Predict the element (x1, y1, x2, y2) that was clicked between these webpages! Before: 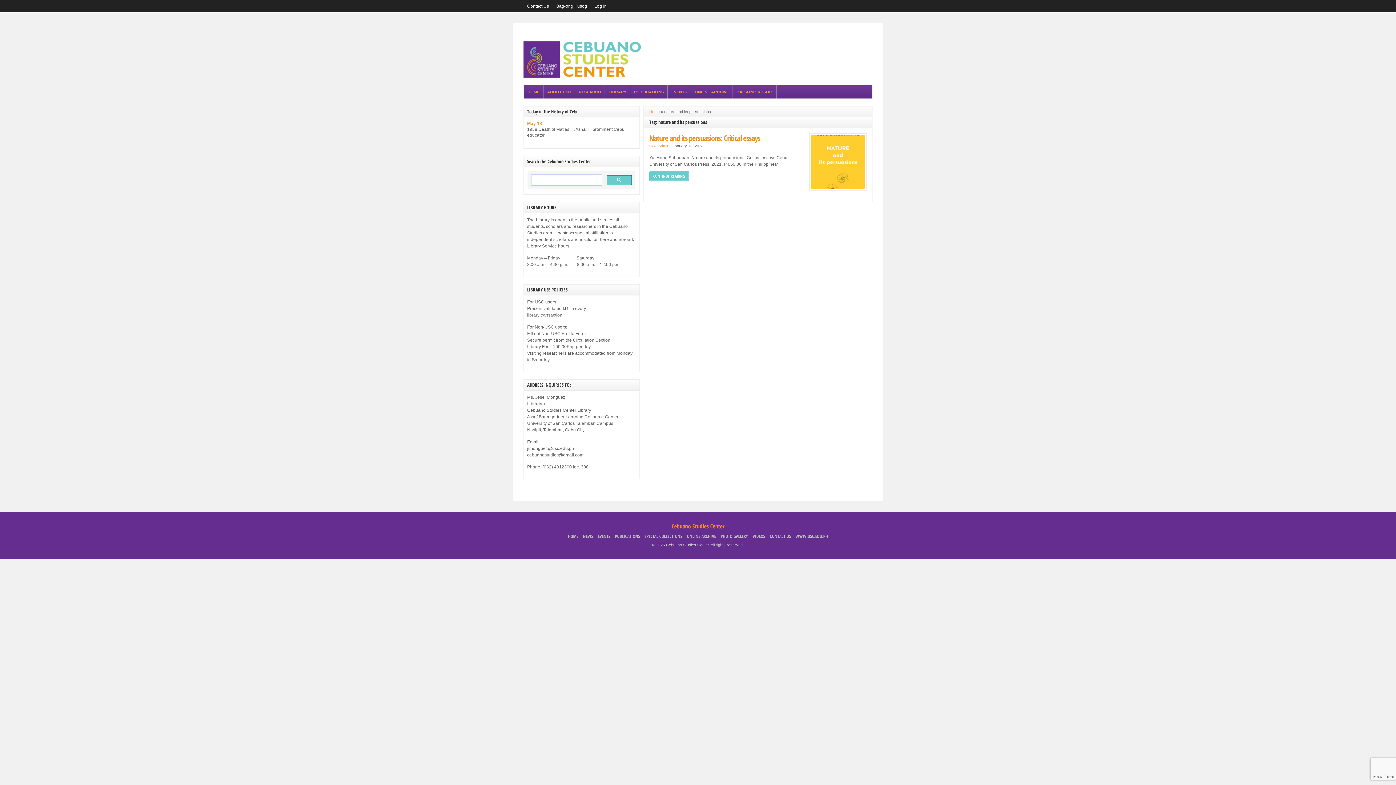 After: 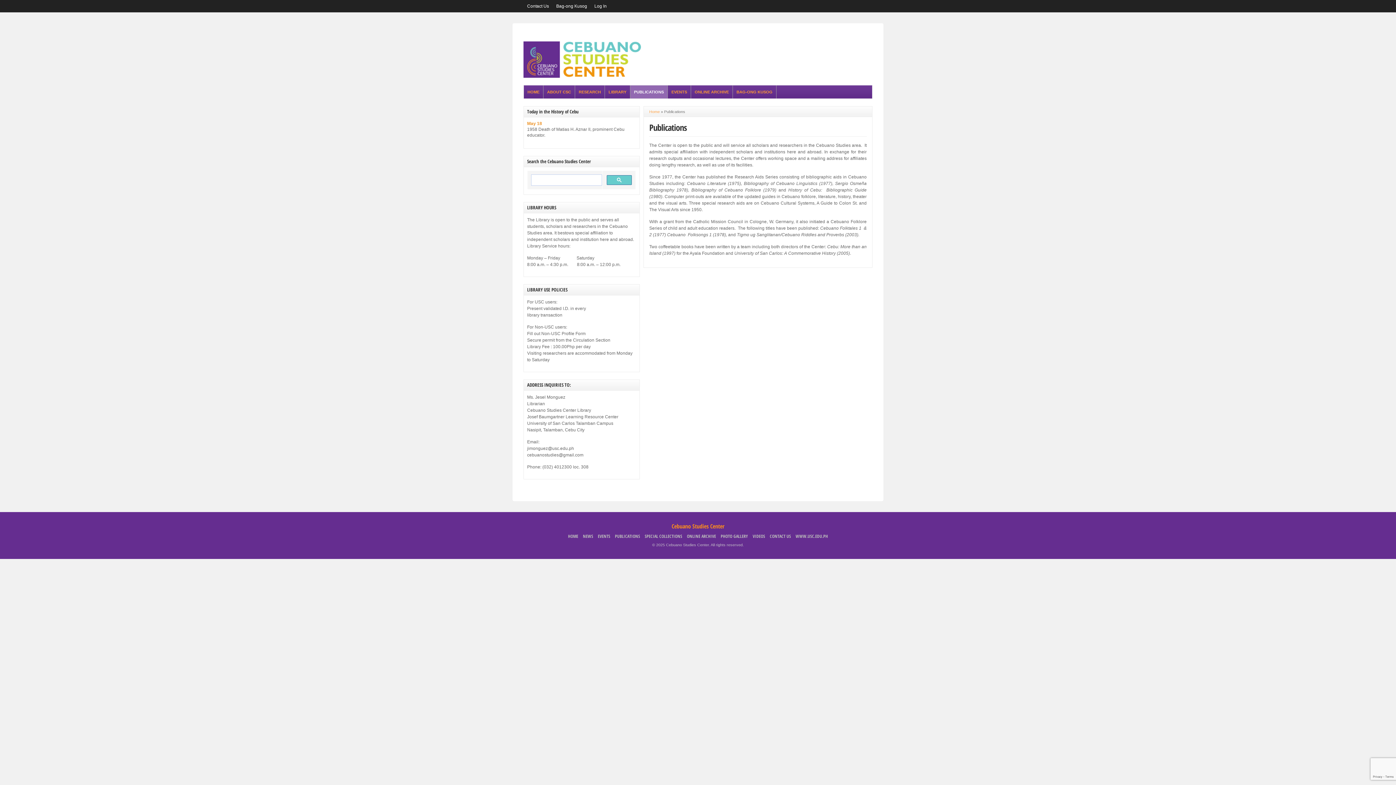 Action: label: PUBLICATIONS bbox: (630, 85, 668, 98)